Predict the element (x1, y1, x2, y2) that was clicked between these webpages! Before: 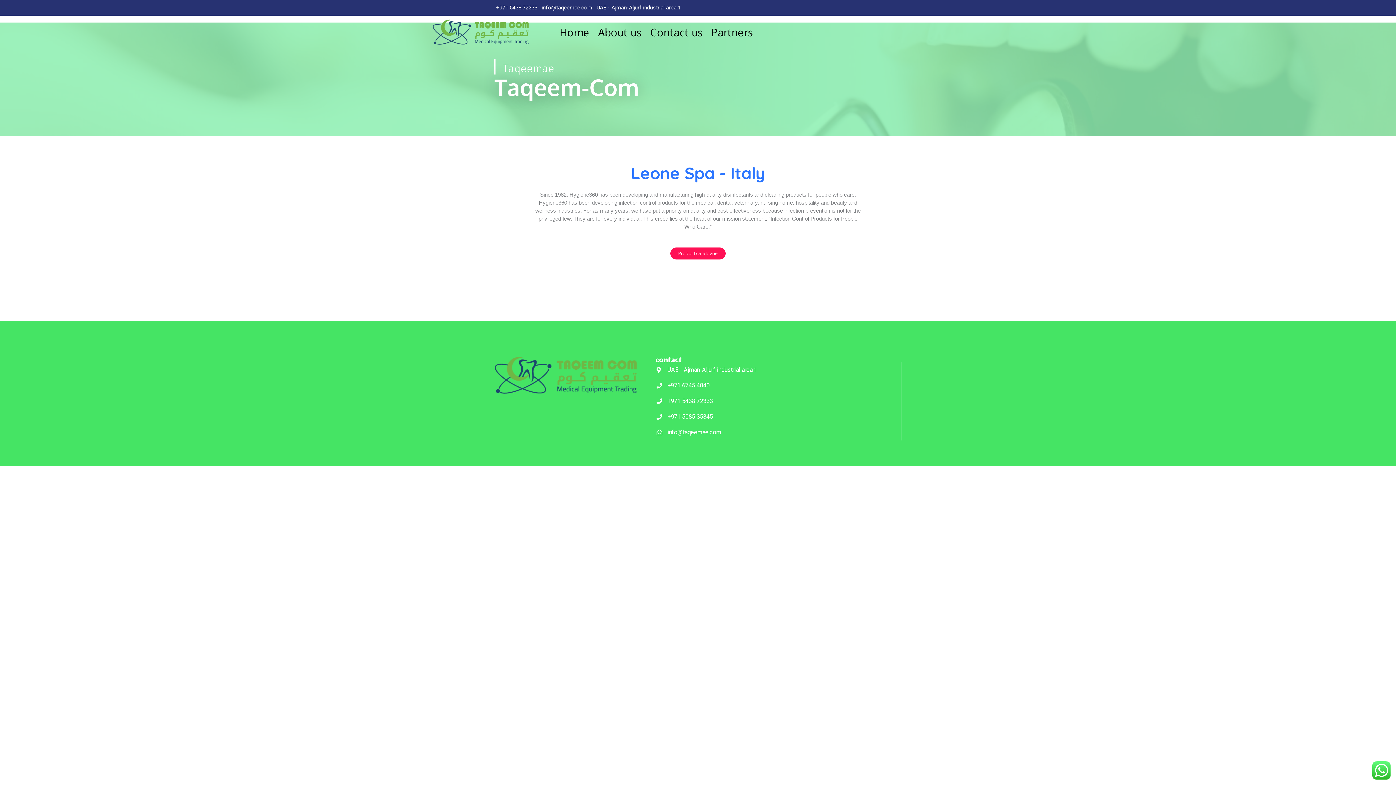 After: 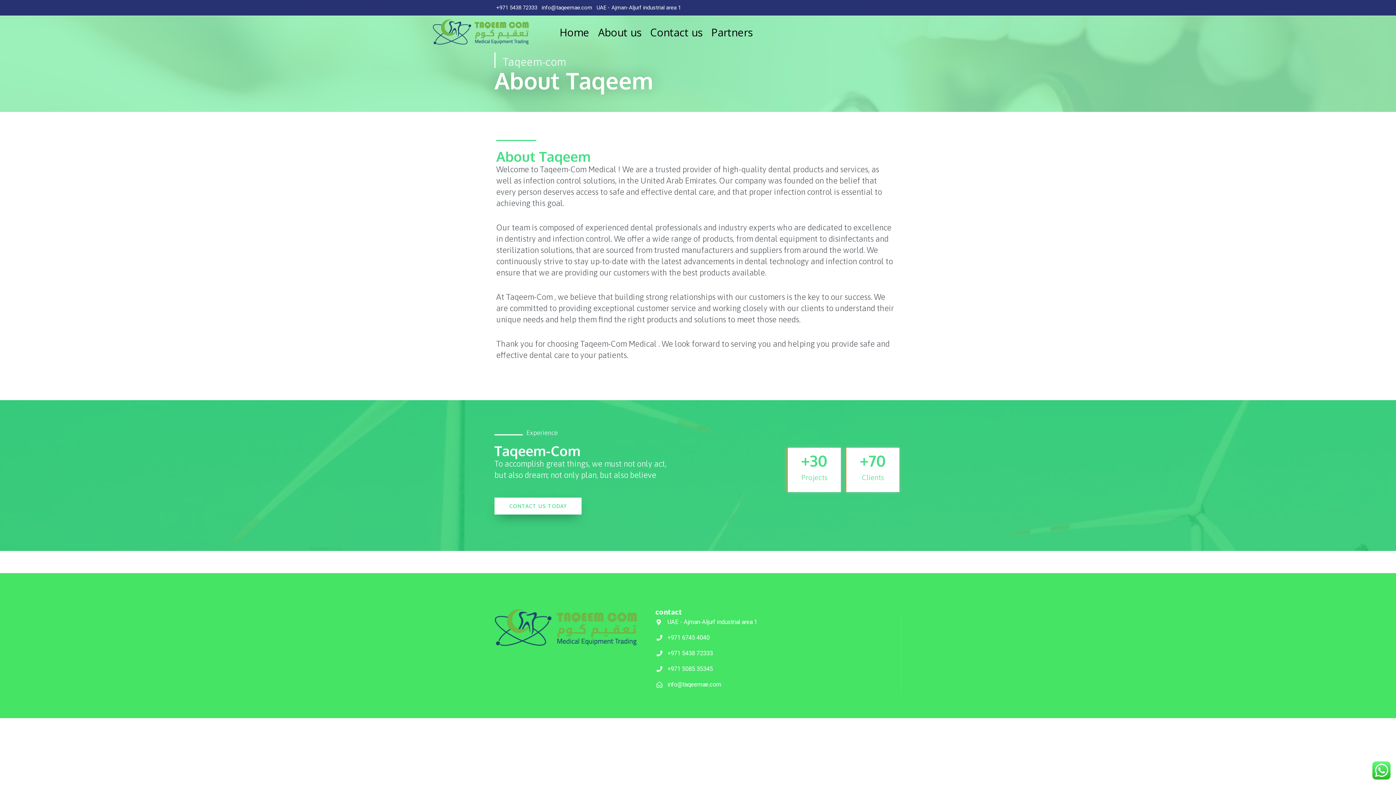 Action: bbox: (593, 21, 645, 42) label: About us